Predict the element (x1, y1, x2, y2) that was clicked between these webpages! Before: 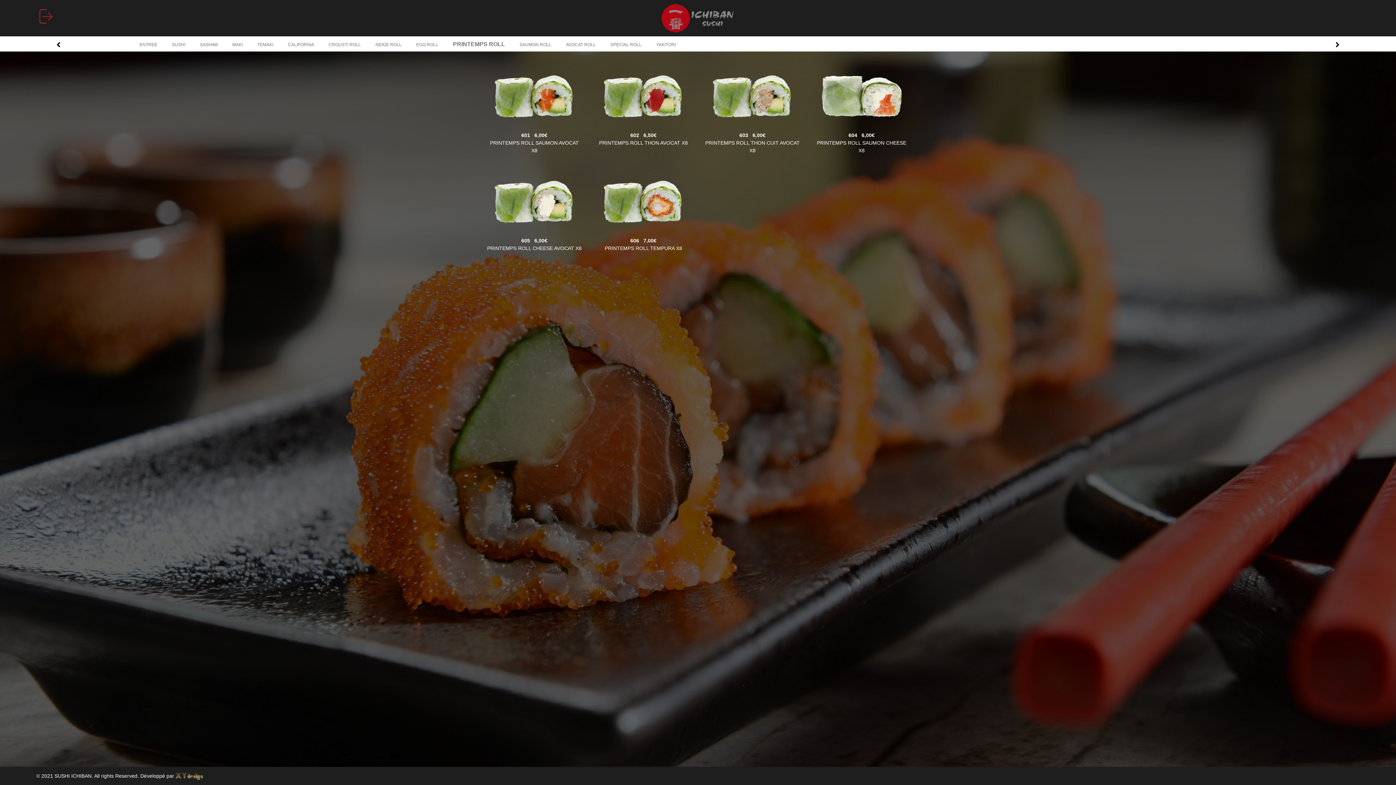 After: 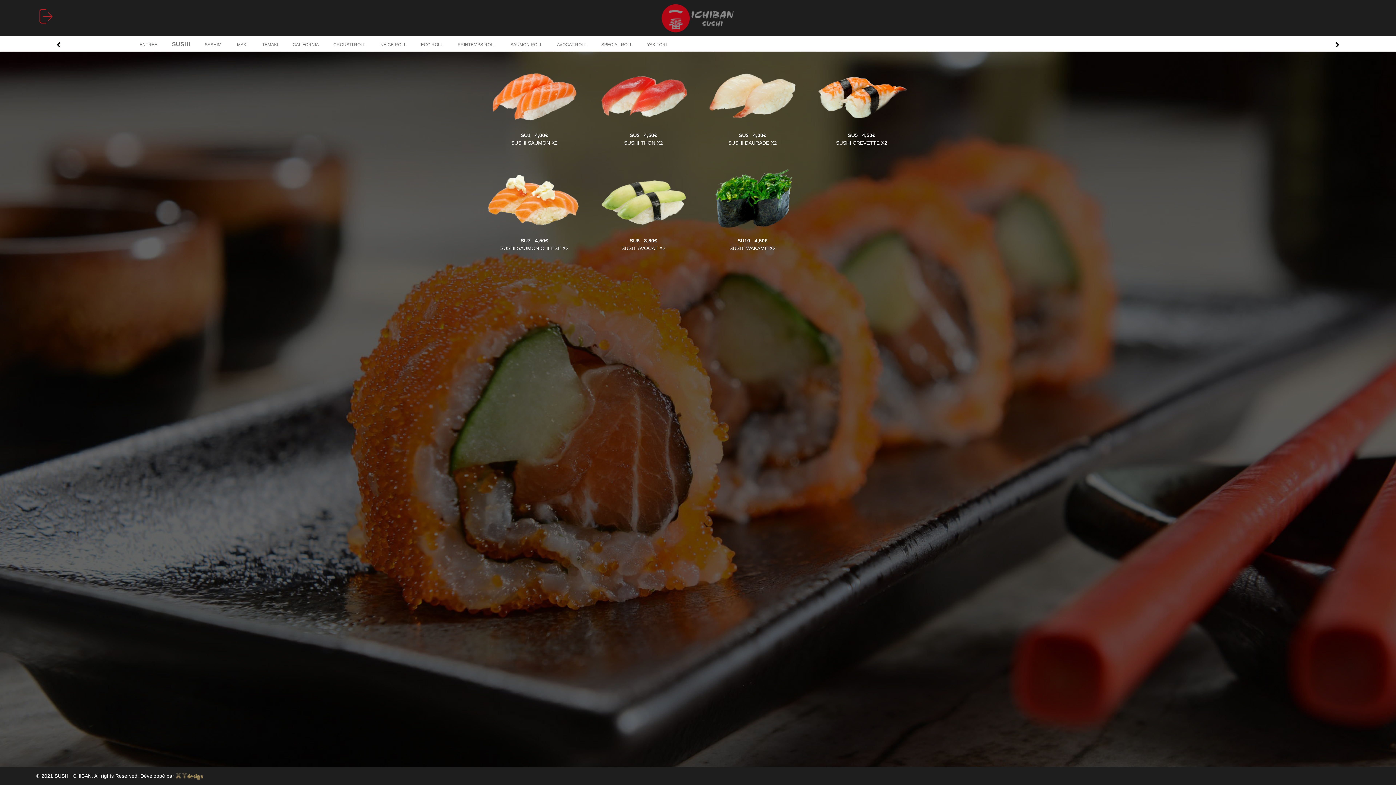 Action: label: SUSHI bbox: (172, 42, 185, 47)